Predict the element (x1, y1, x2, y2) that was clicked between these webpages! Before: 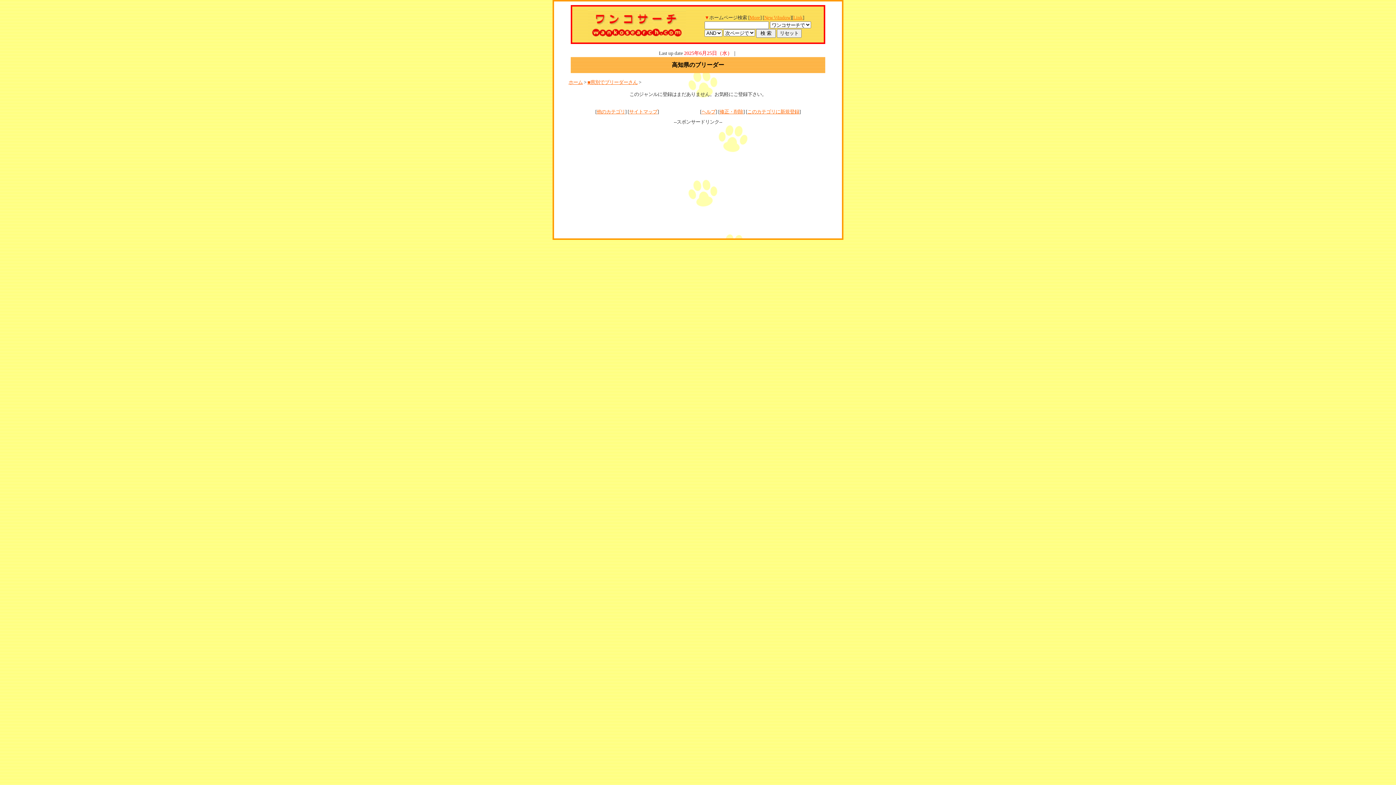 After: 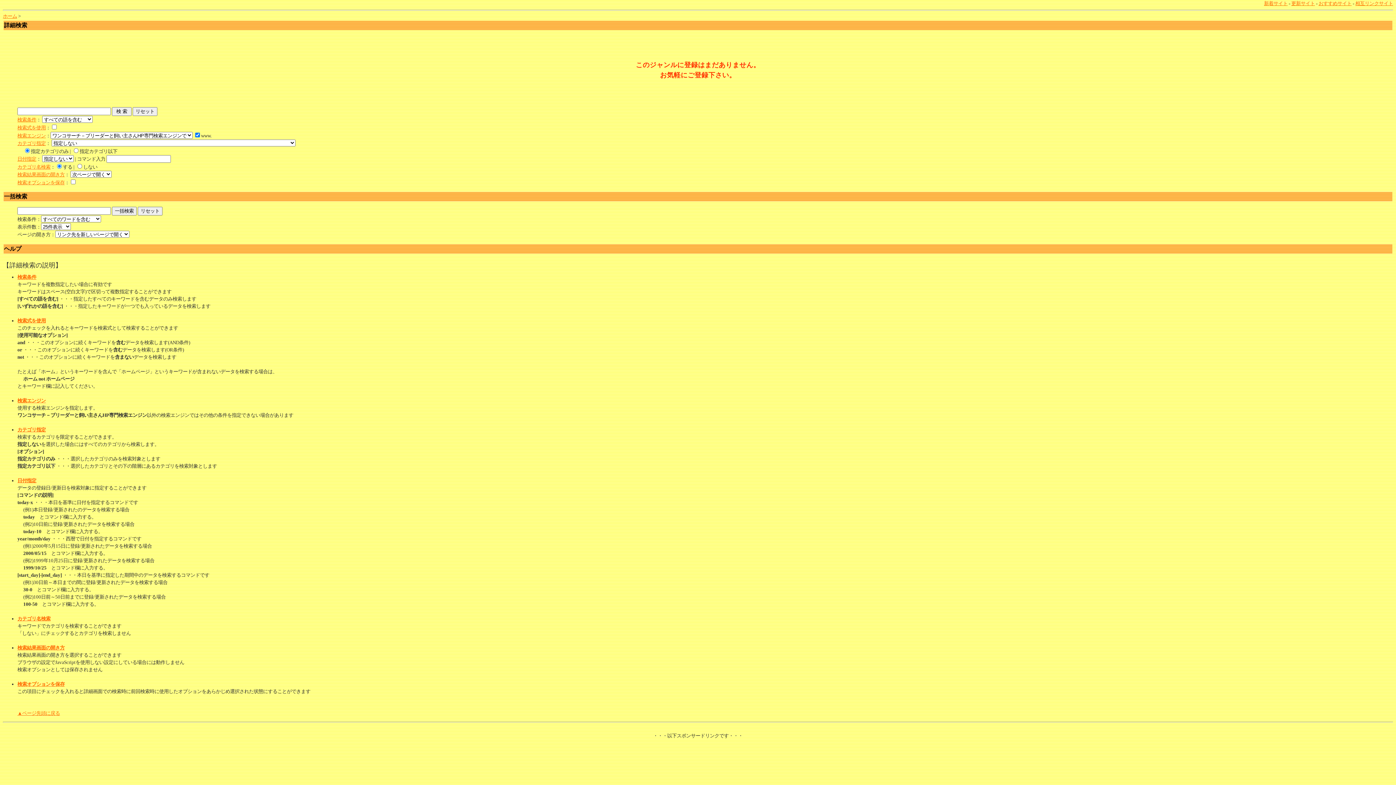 Action: bbox: (749, 14, 760, 20) label: More